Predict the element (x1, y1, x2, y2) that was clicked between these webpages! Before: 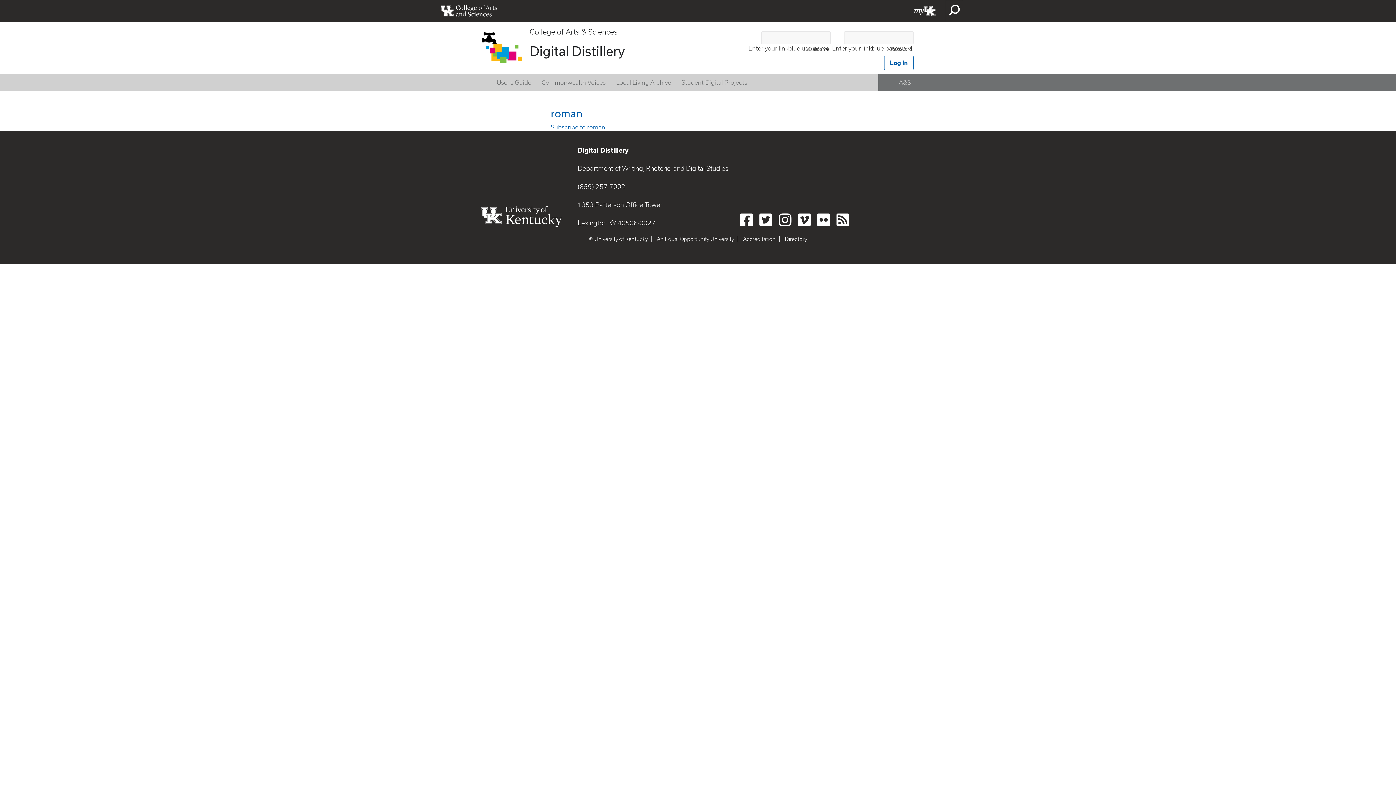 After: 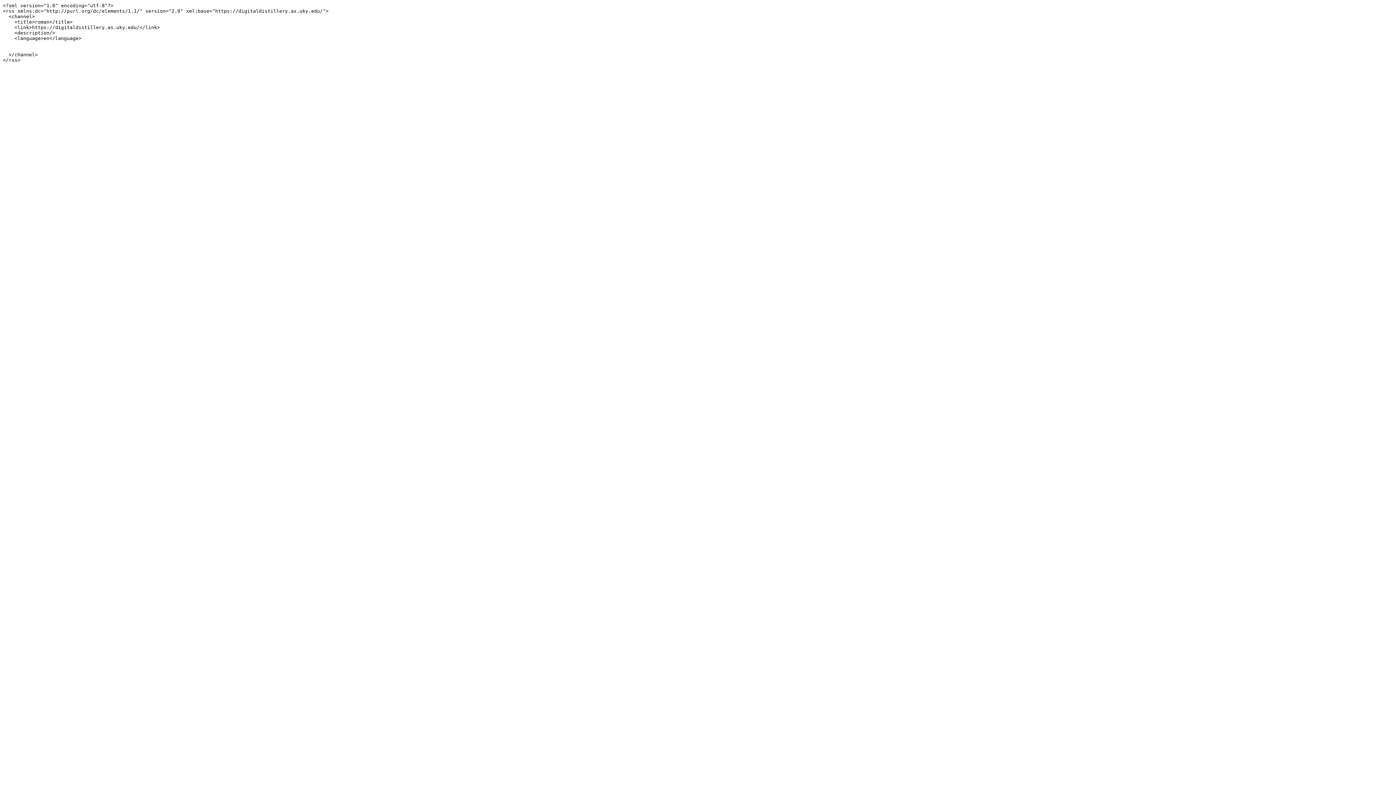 Action: bbox: (550, 123, 605, 130) label: Subscribe to roman